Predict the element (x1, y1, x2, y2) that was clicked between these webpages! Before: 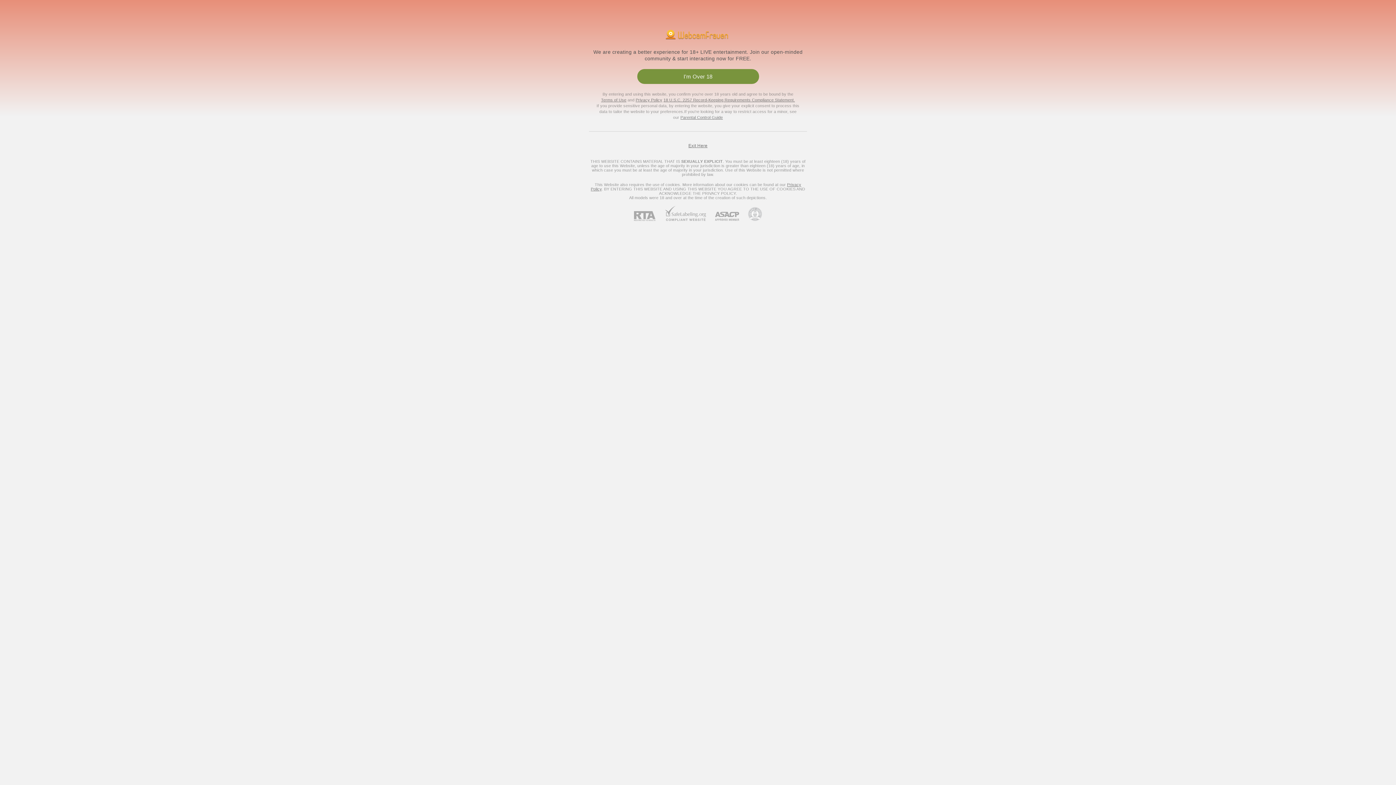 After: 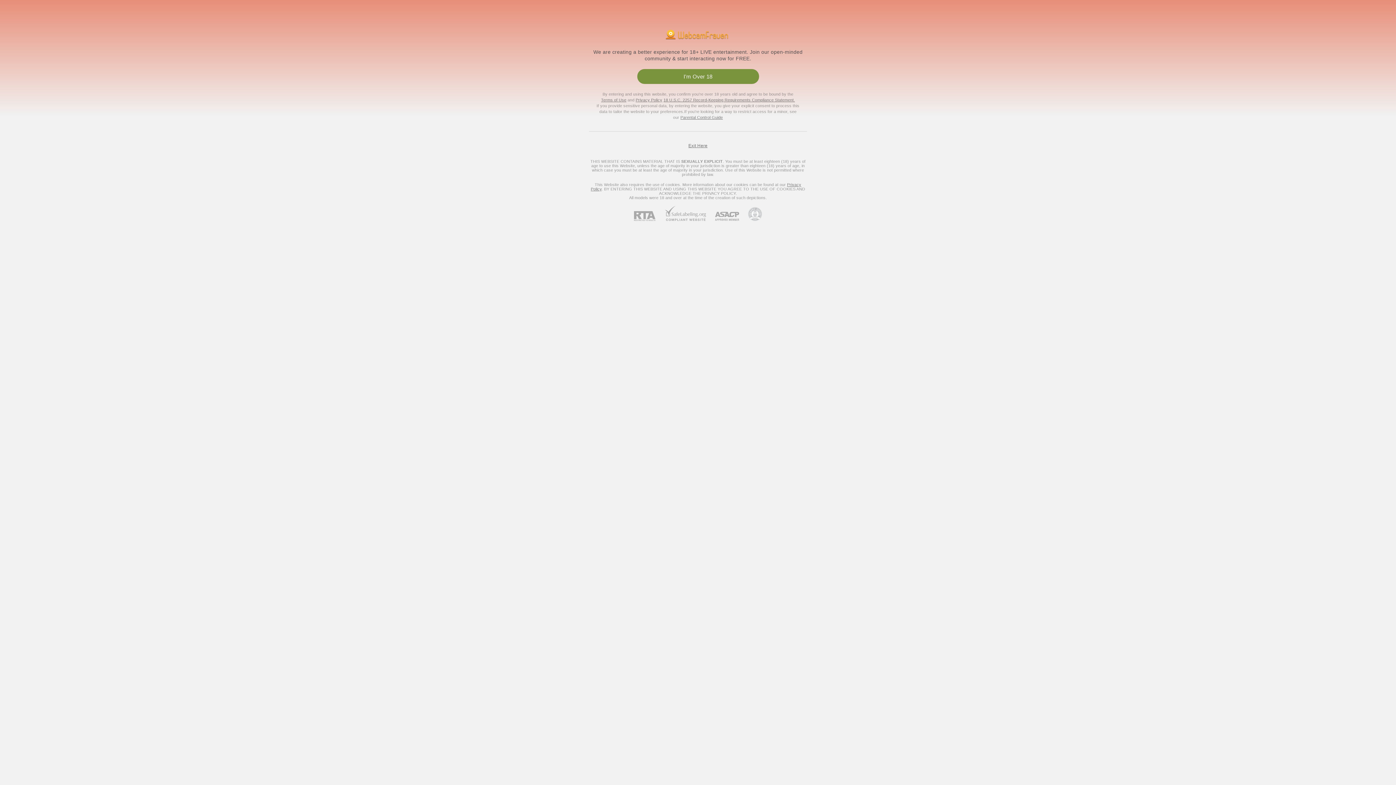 Action: bbox: (634, 211, 664, 221) label: RTA